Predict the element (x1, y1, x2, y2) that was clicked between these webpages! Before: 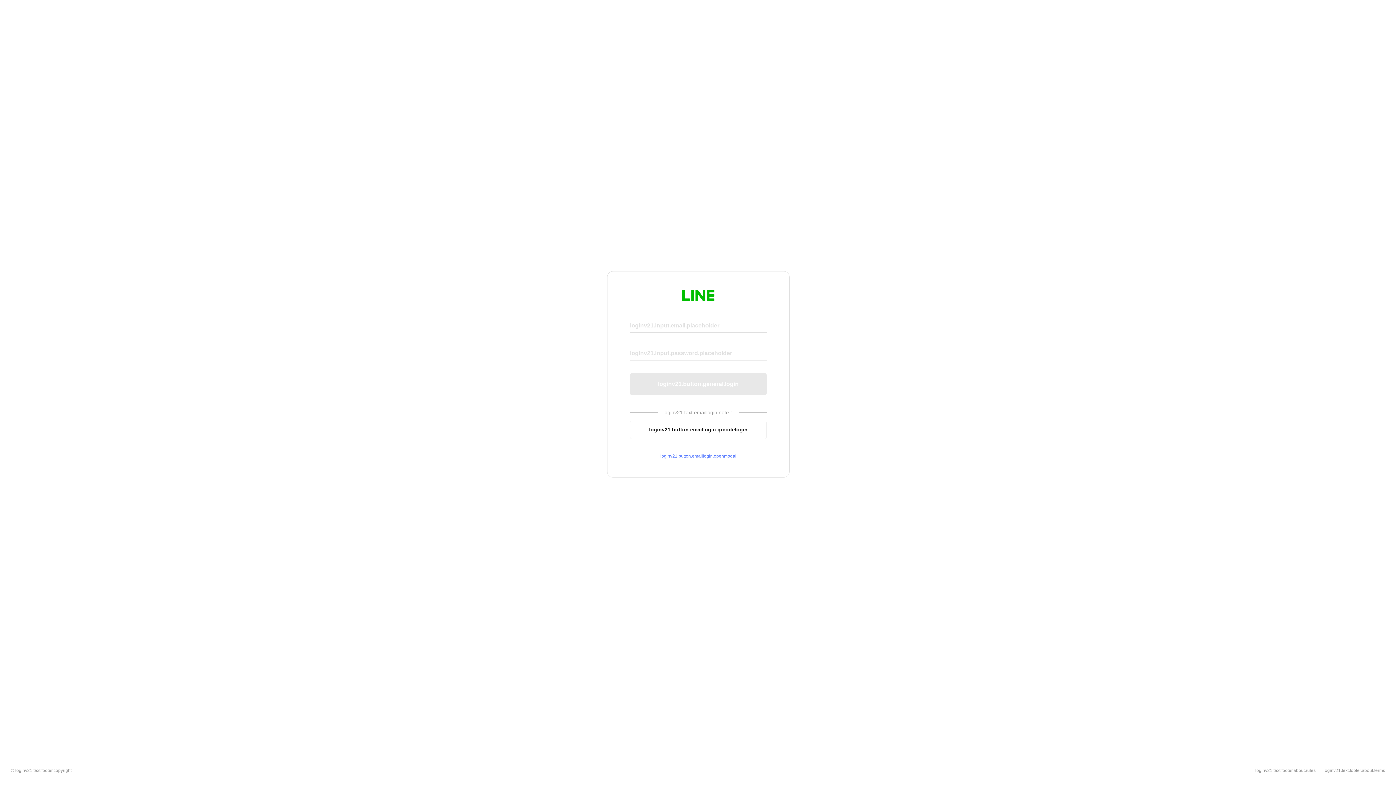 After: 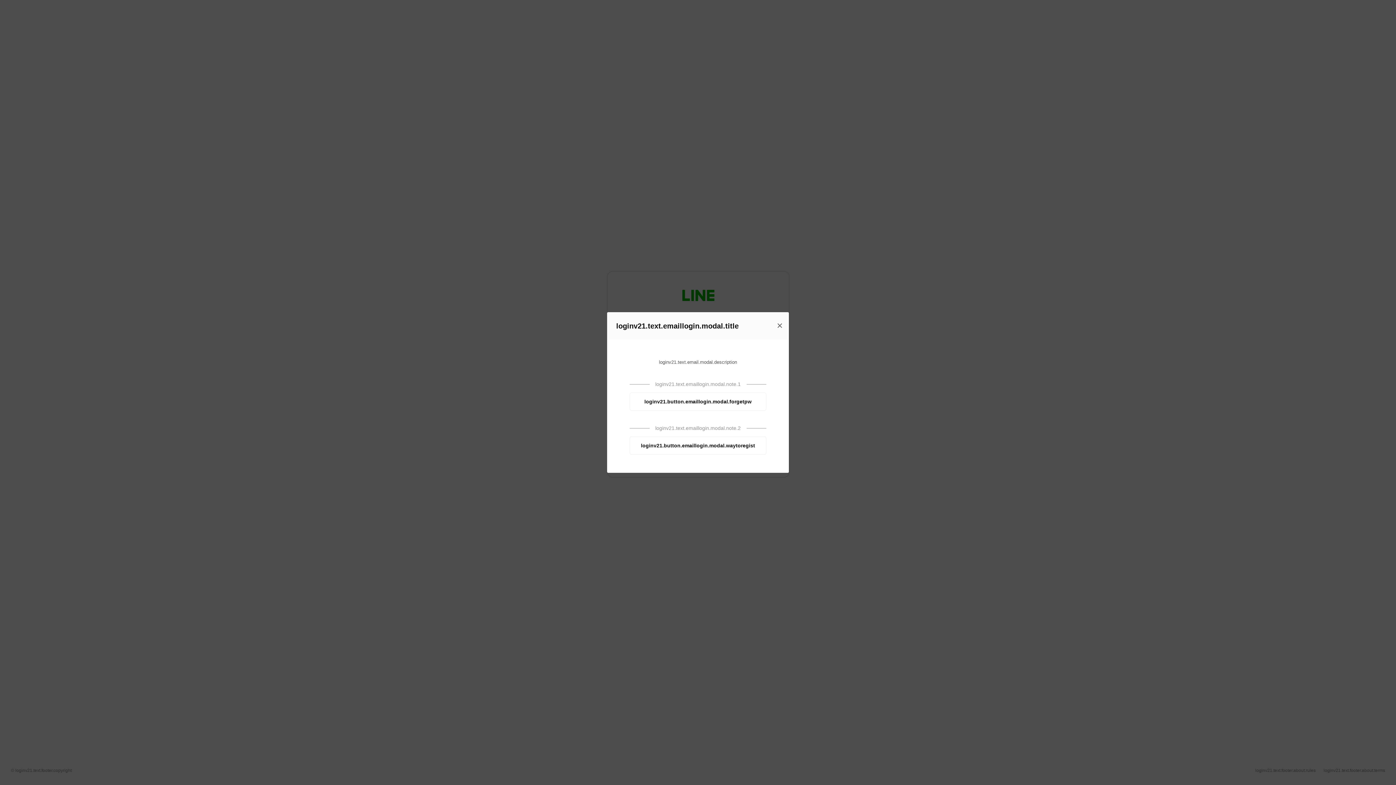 Action: bbox: (630, 453, 766, 459) label: loginv21.button.emaillogin.openmodal